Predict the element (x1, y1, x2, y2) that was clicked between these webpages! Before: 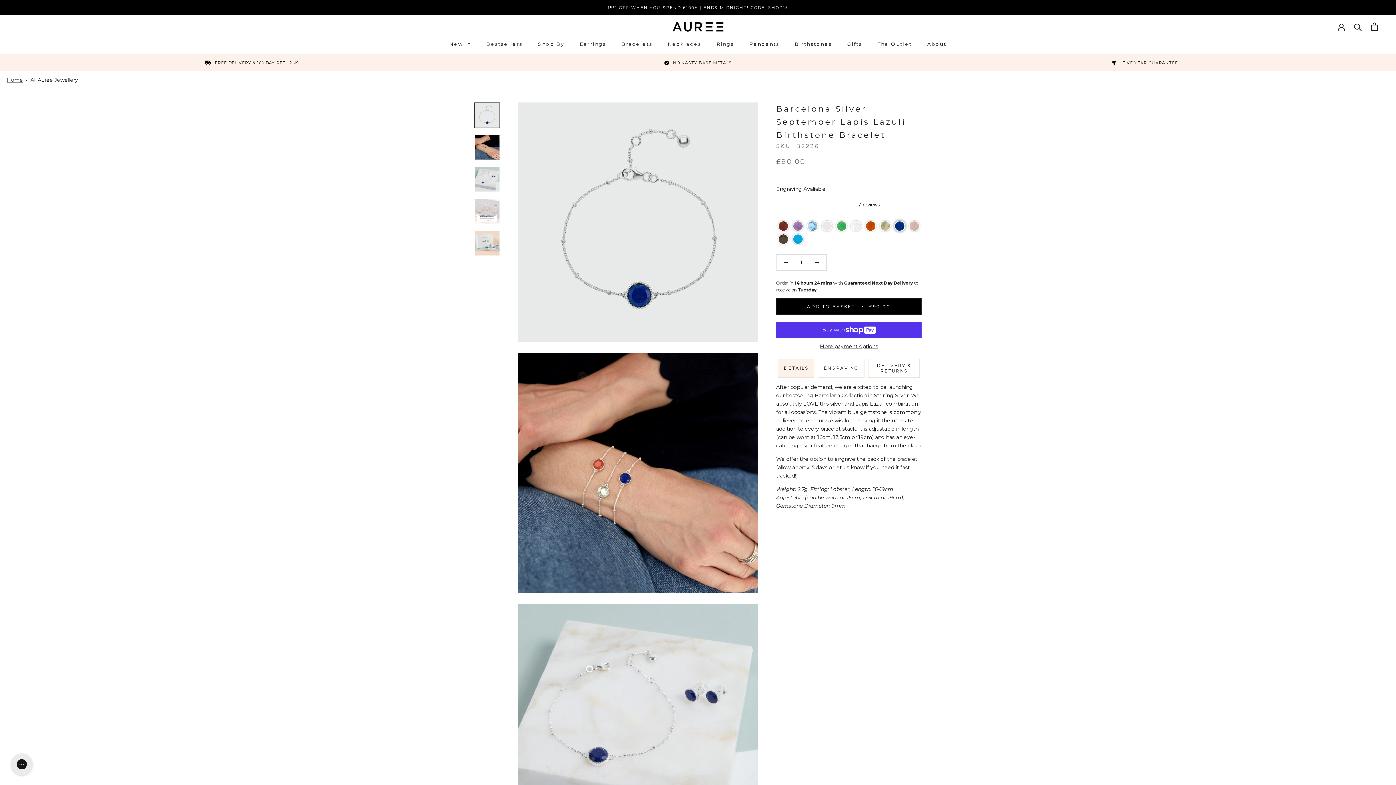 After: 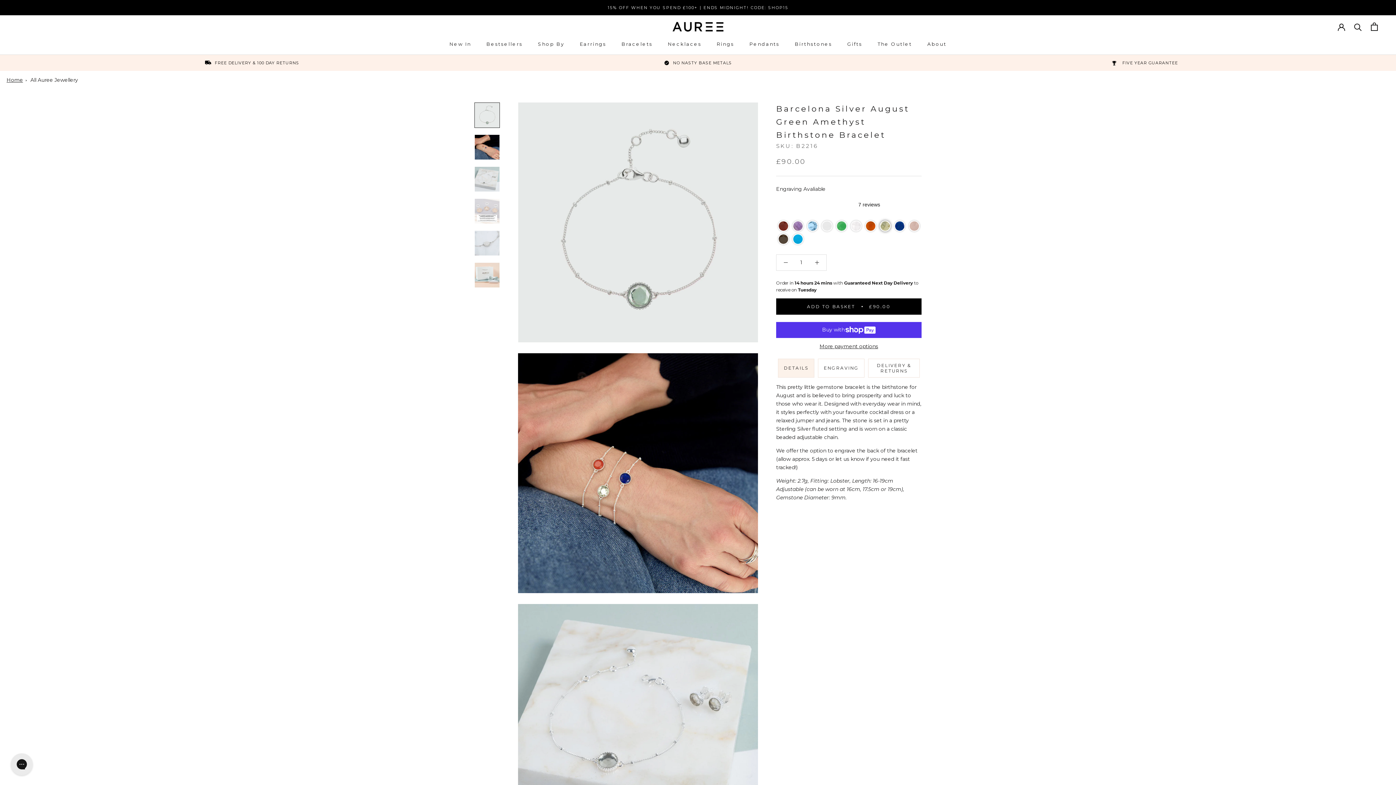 Action: label: Color: Barcelona Silver August Birthstone Bracelet Green Amethyst bbox: (880, 220, 890, 231)